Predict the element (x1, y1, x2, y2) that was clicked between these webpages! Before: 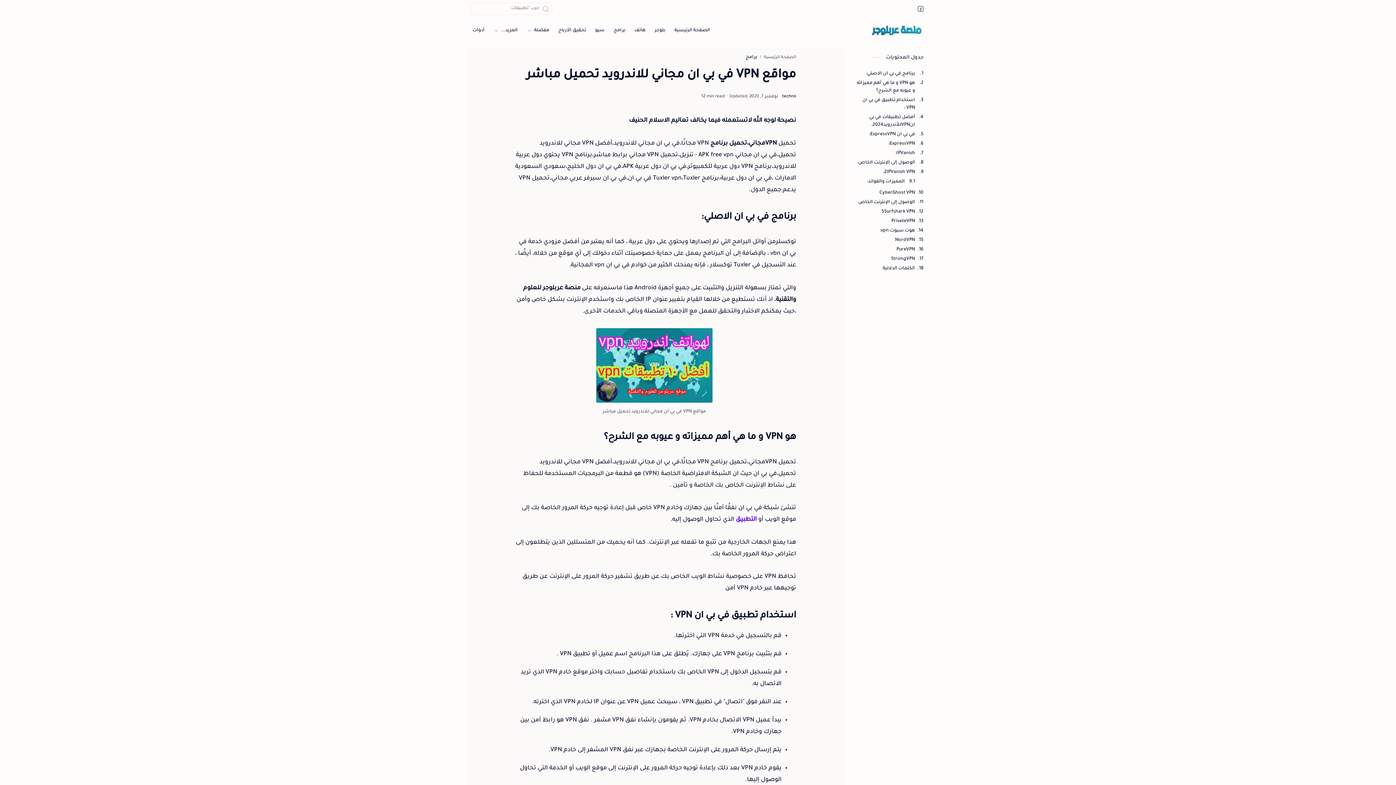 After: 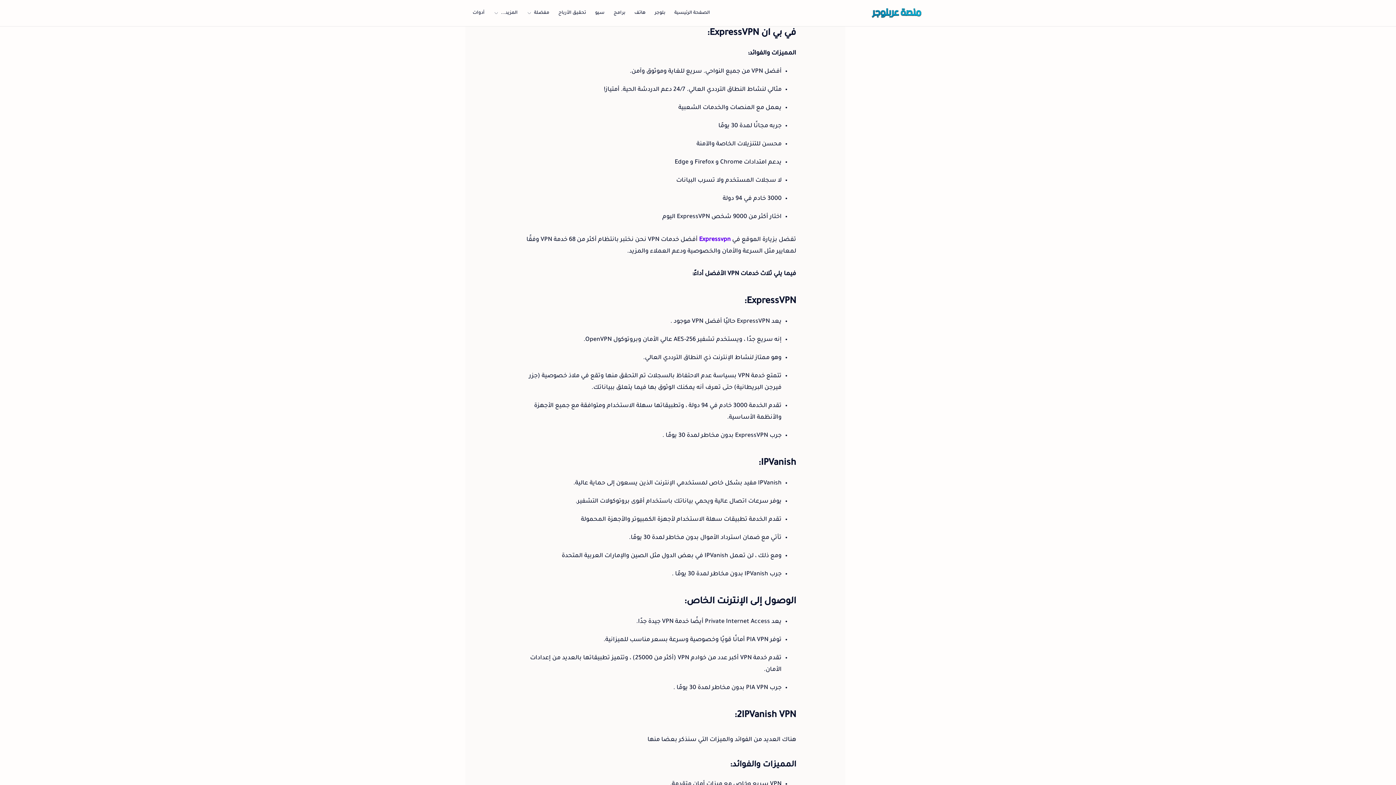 Action: label: في بي ان ExpressVPN: bbox: (854, 130, 915, 138)